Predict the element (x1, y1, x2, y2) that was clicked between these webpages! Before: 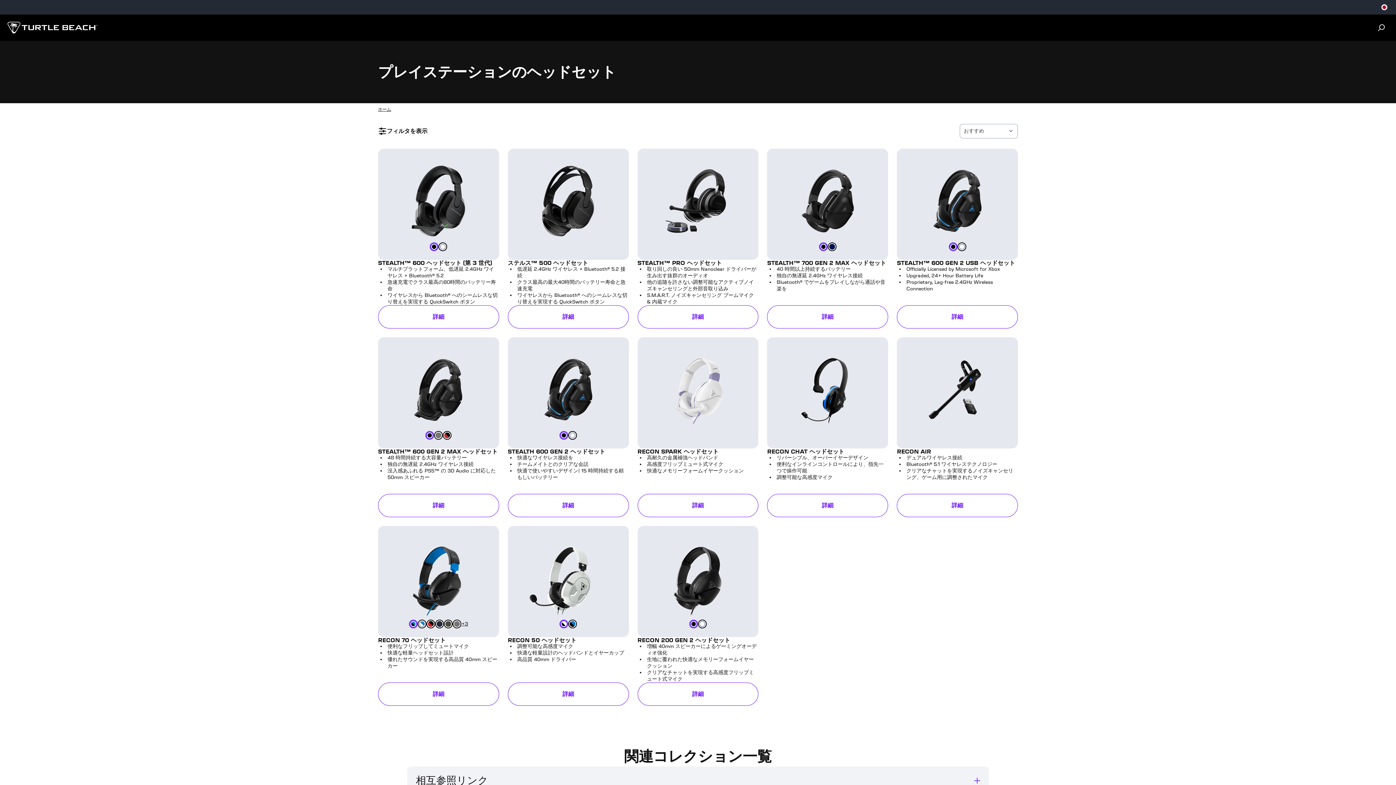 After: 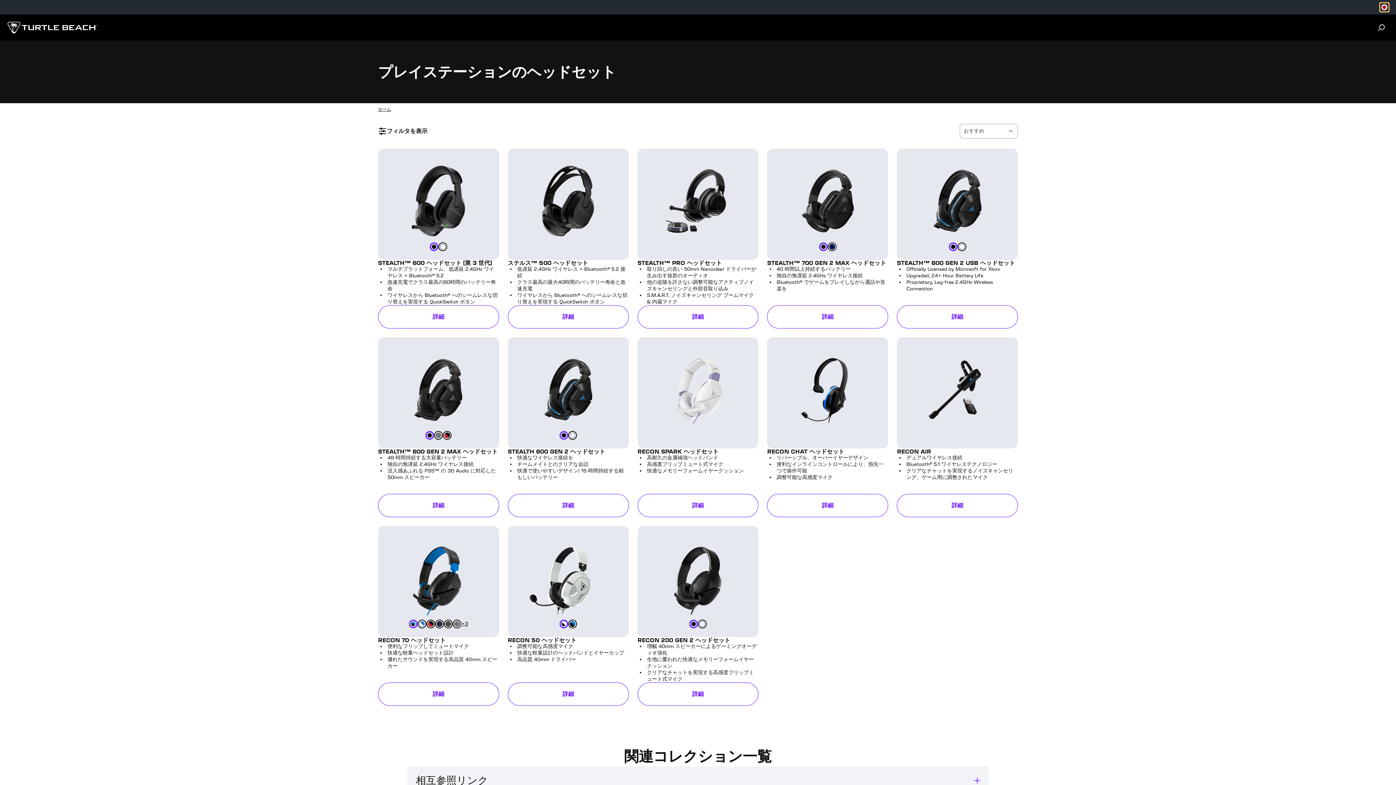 Action: bbox: (1380, 2, 1389, 11) label: Select country